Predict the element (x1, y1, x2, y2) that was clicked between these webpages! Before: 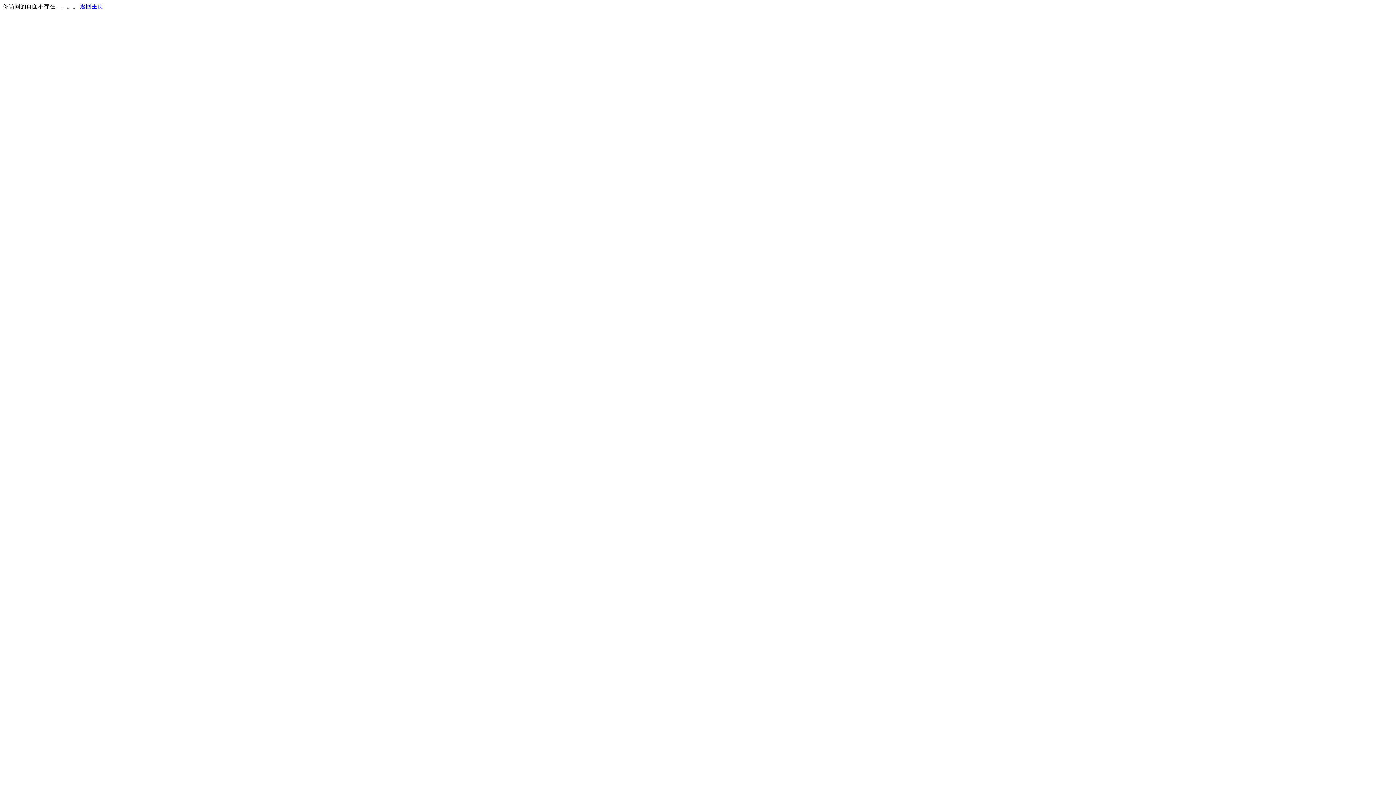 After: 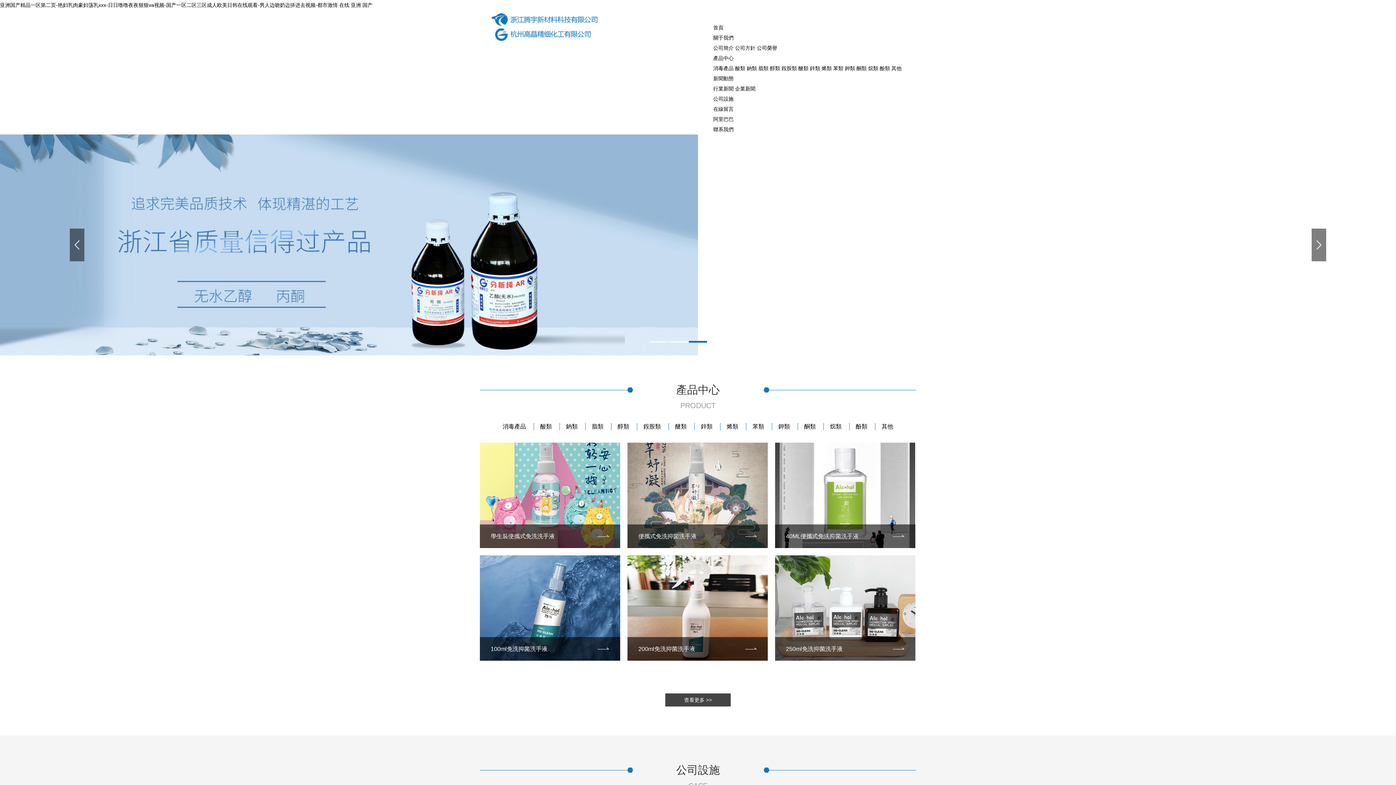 Action: label: 返回主页 bbox: (80, 3, 103, 9)